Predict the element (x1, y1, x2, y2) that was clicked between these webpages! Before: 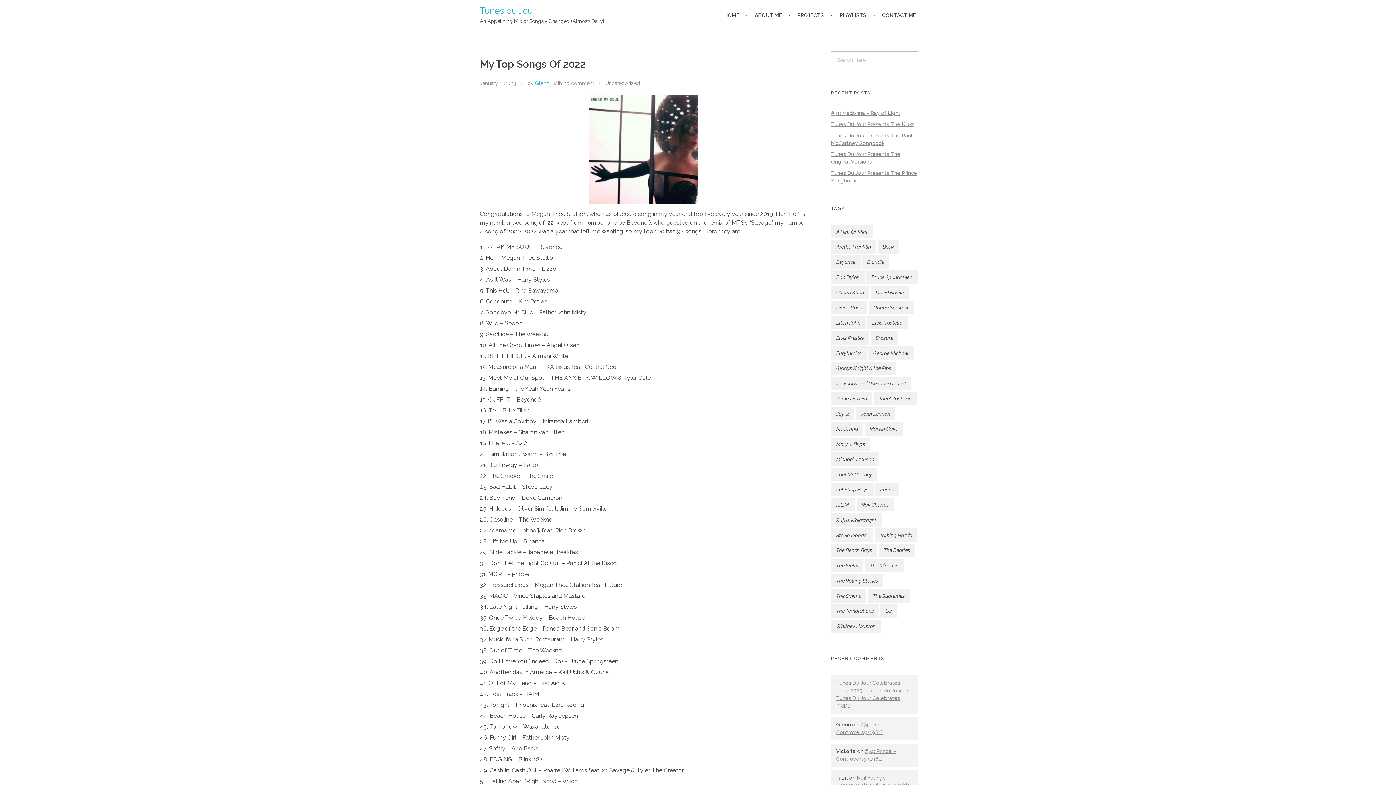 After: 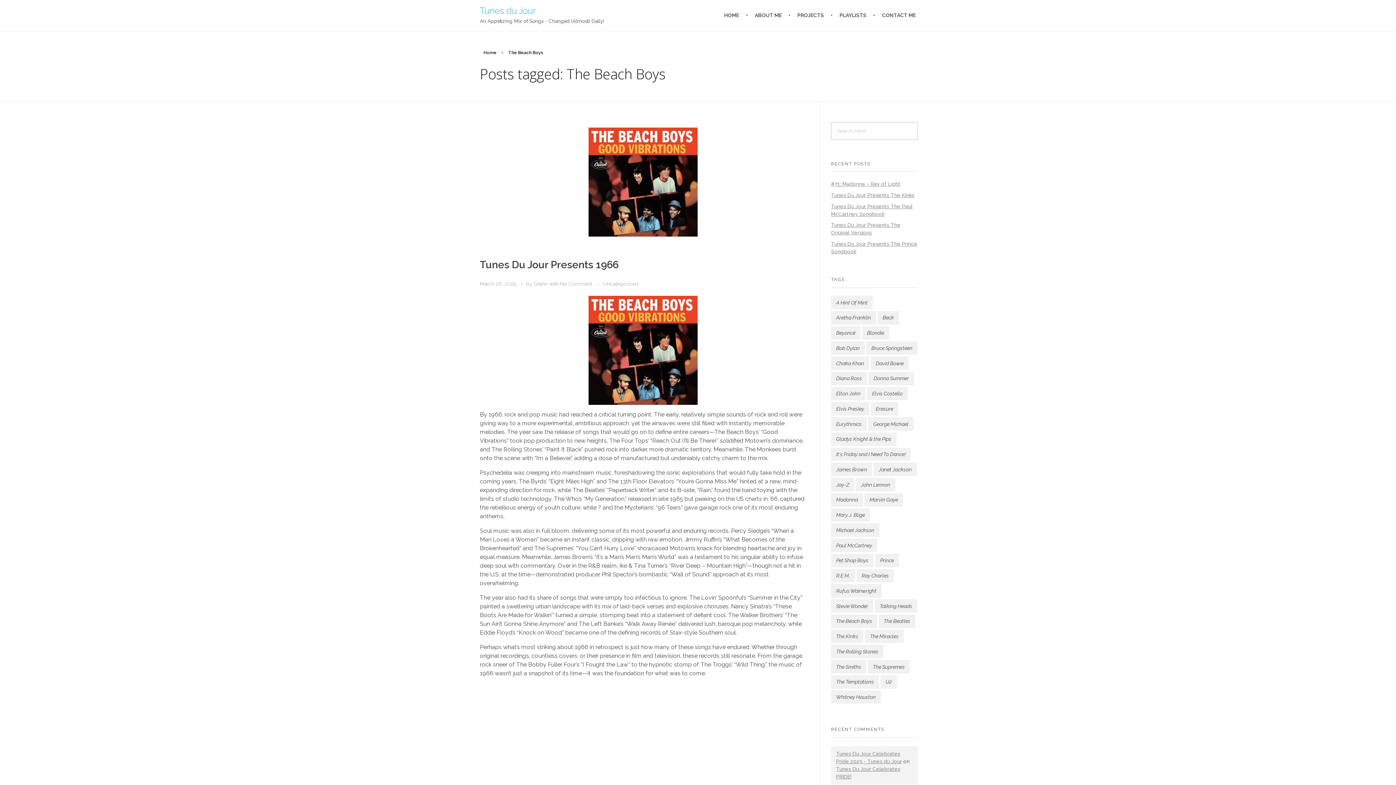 Action: label: The Beach Boys (78 items) bbox: (831, 543, 877, 557)